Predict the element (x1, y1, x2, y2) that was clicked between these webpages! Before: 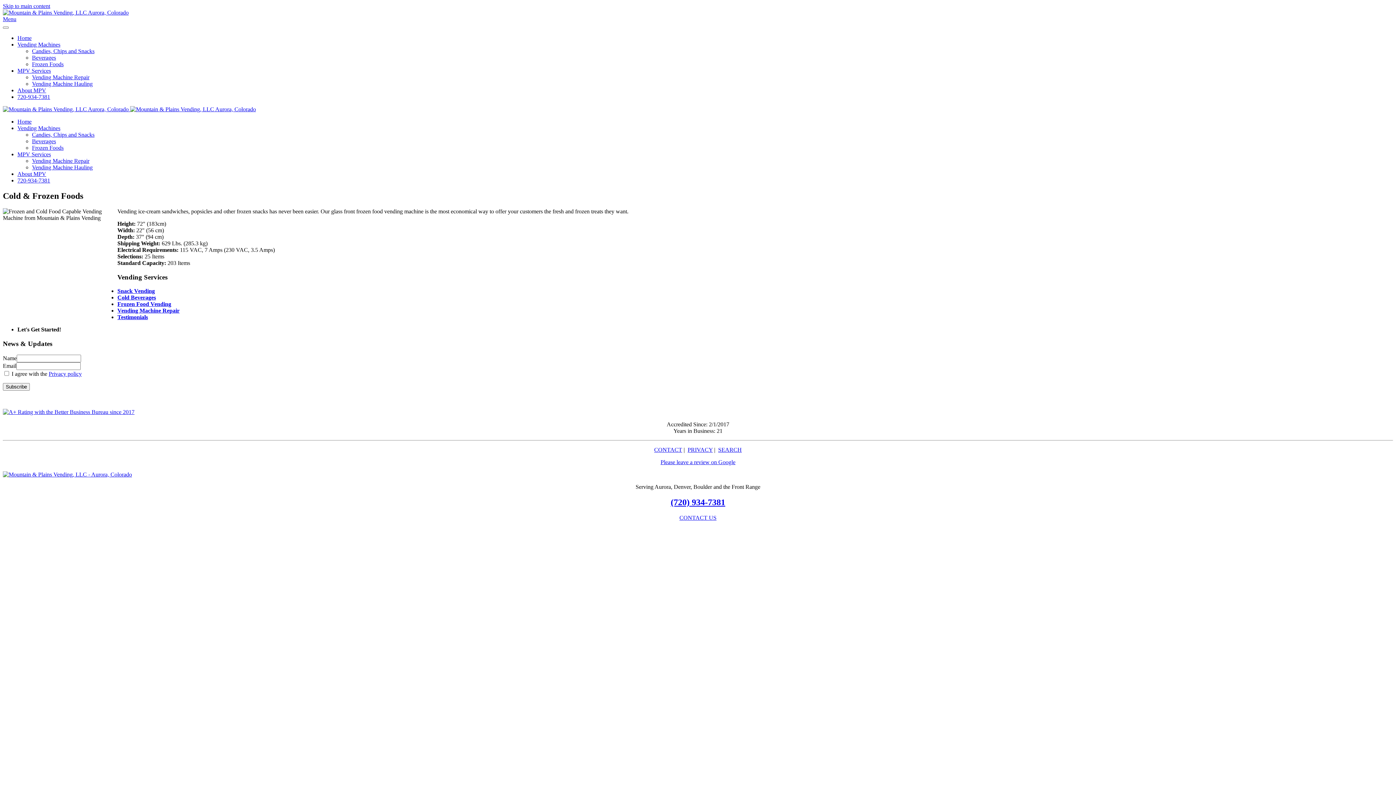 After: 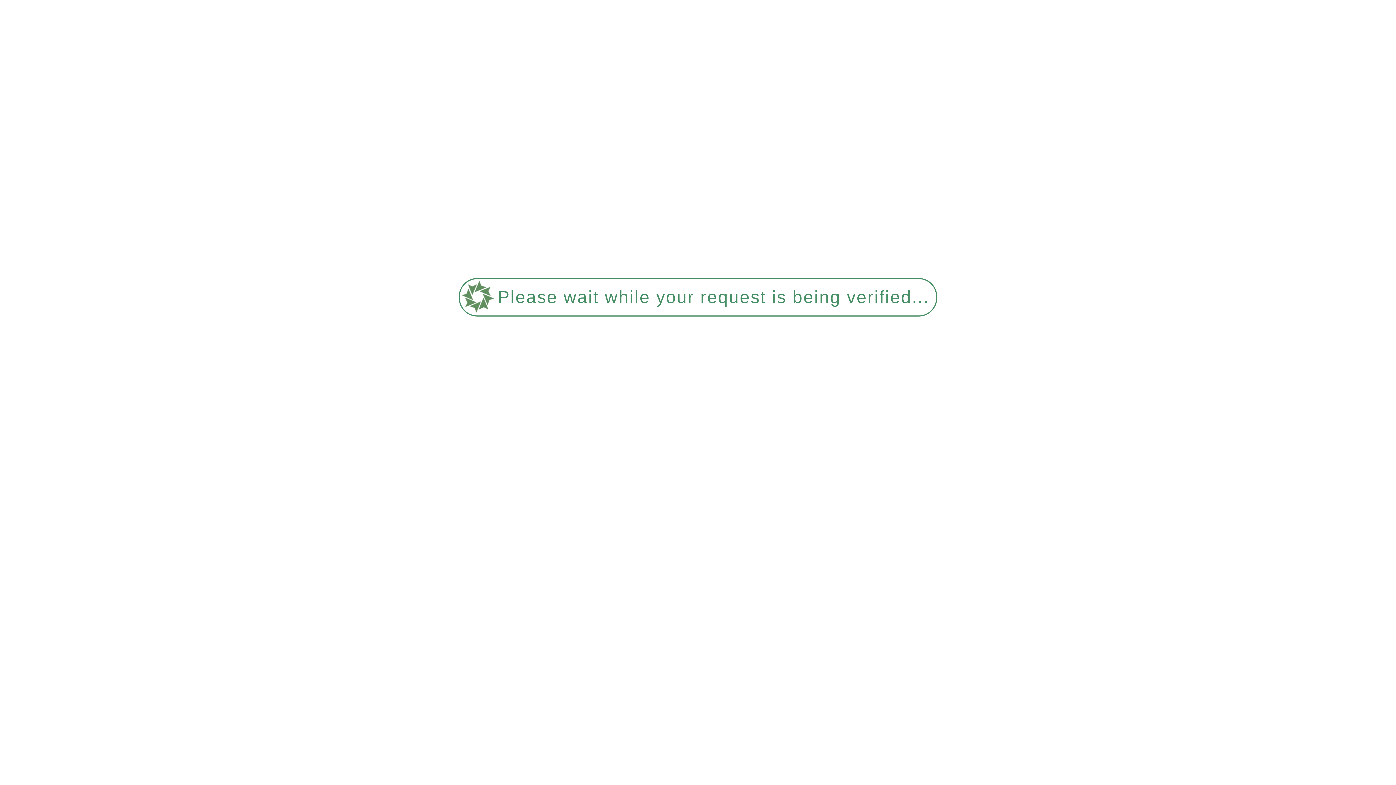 Action: bbox: (32, 74, 89, 80) label: Vending Machine Repair